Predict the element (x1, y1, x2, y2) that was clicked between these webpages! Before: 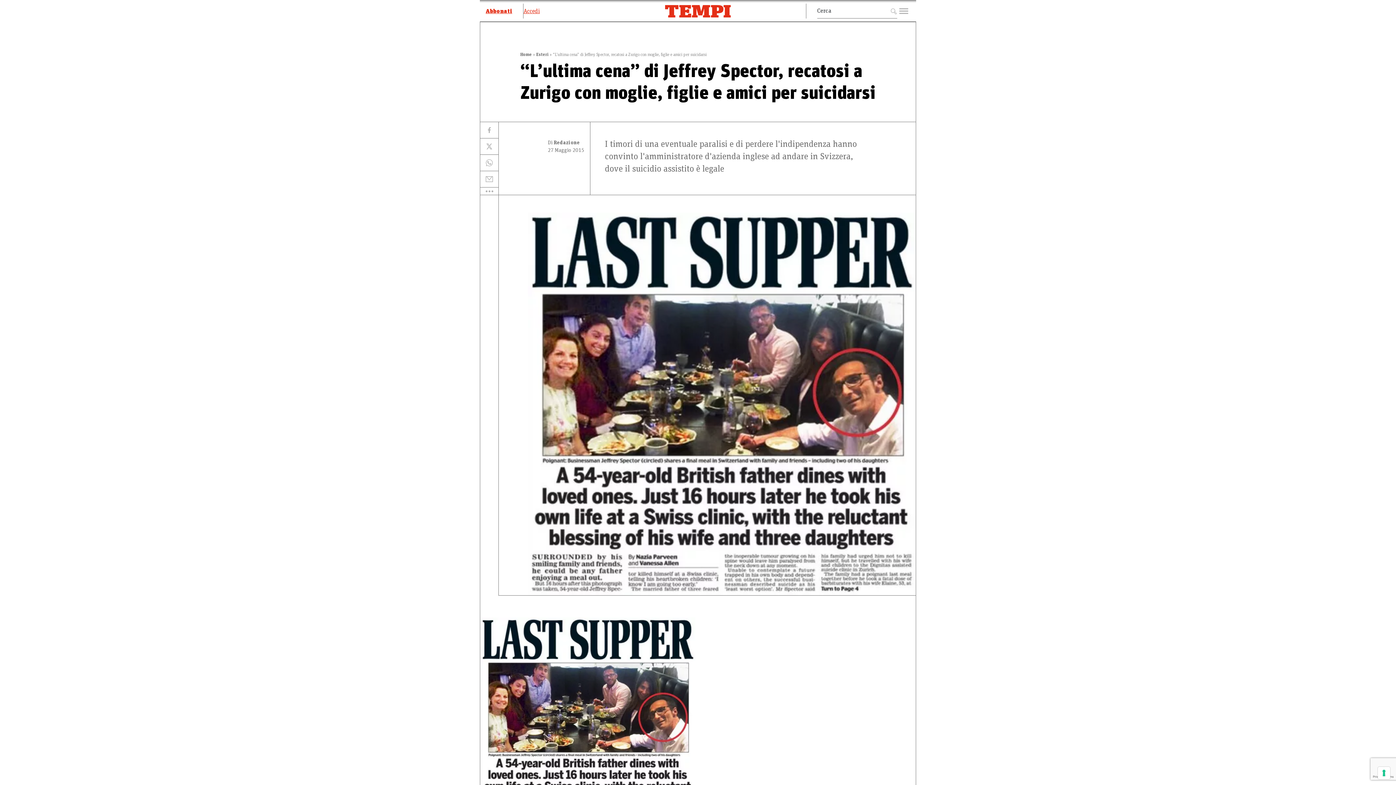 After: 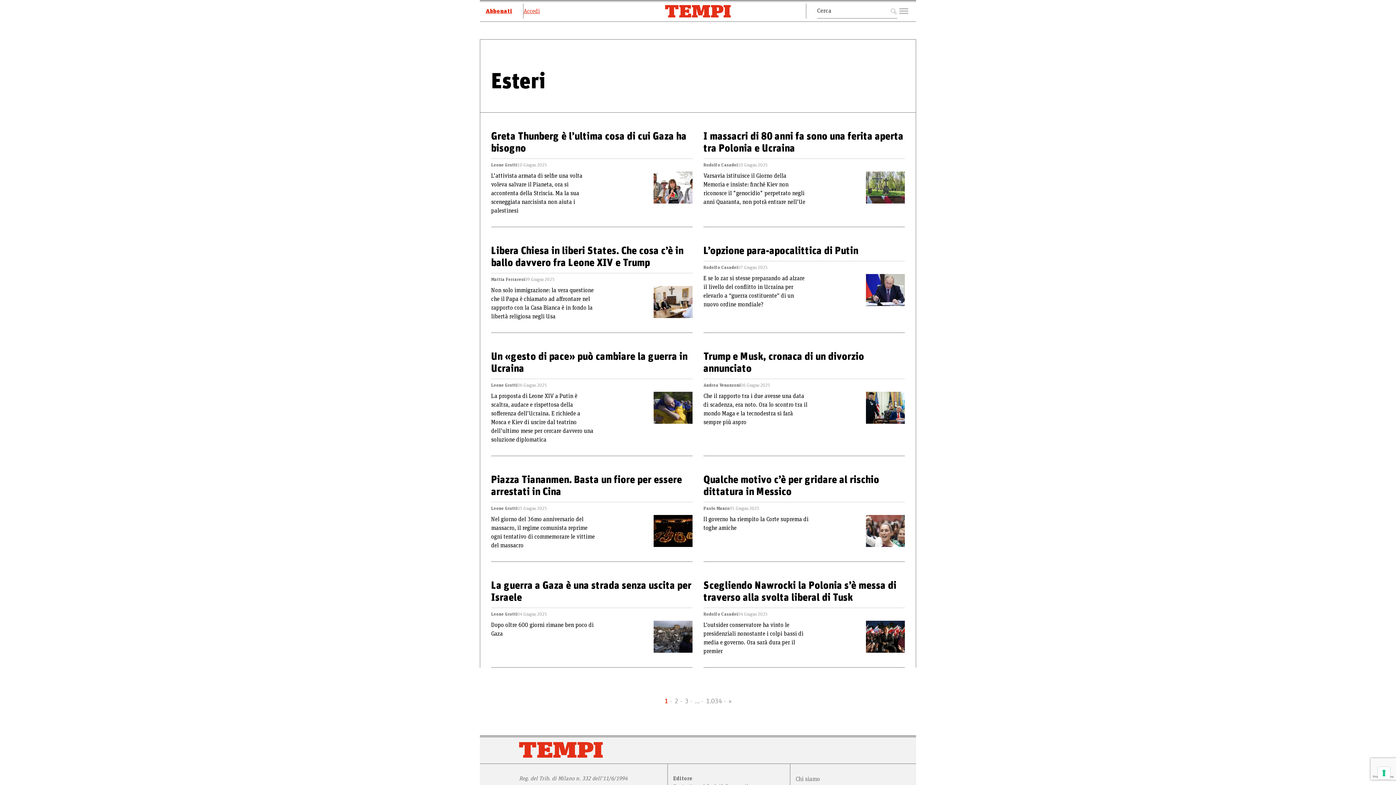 Action: bbox: (536, 52, 548, 56) label: Esteri